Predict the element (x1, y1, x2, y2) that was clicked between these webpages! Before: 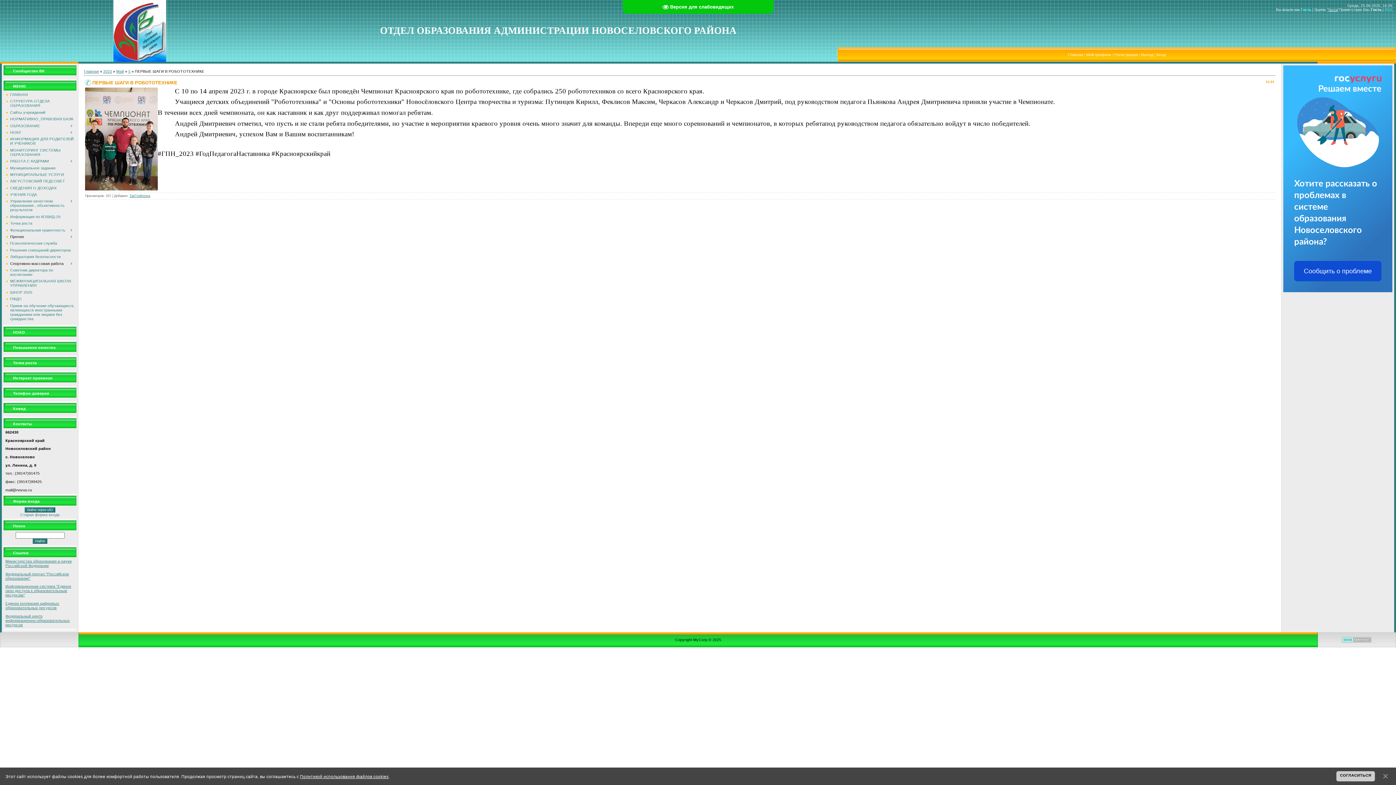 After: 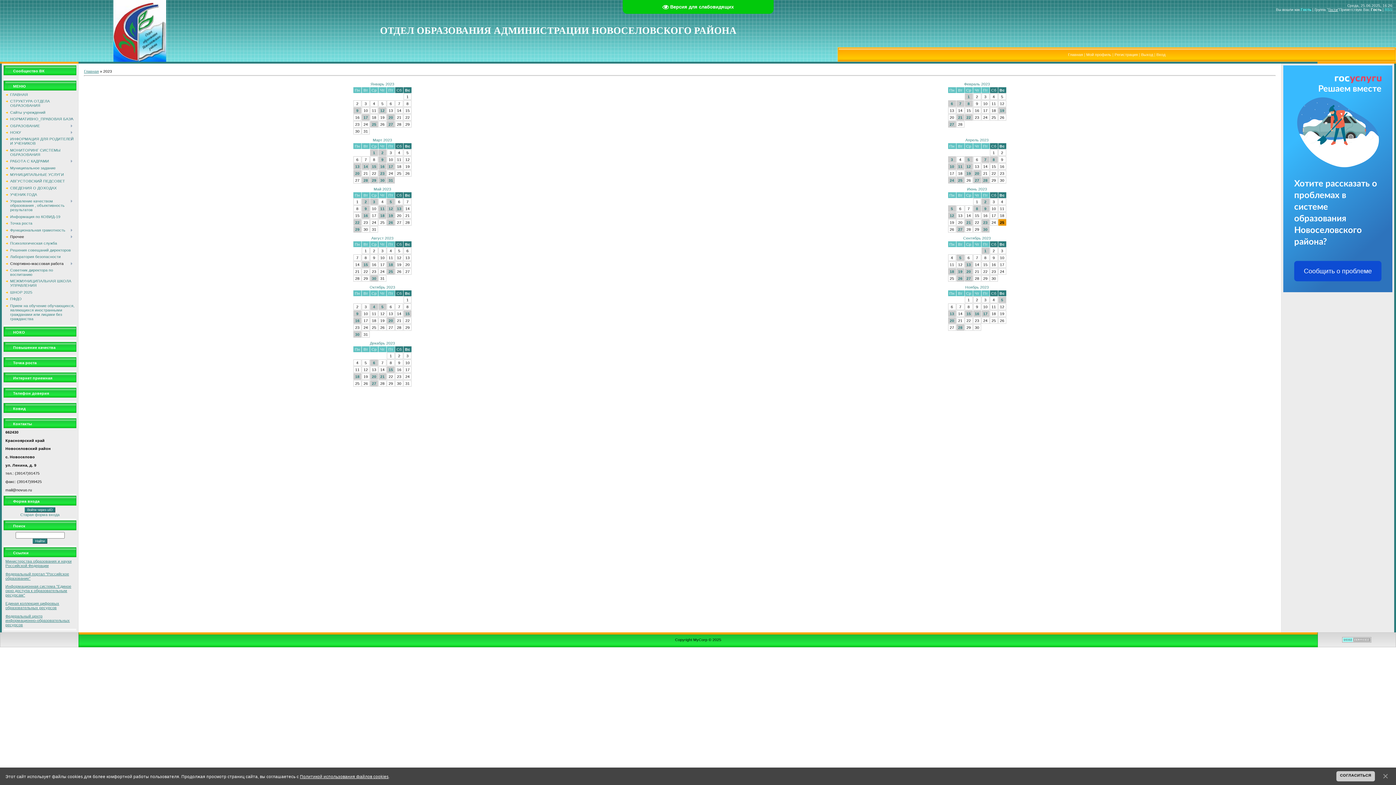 Action: bbox: (103, 69, 112, 73) label: 2023